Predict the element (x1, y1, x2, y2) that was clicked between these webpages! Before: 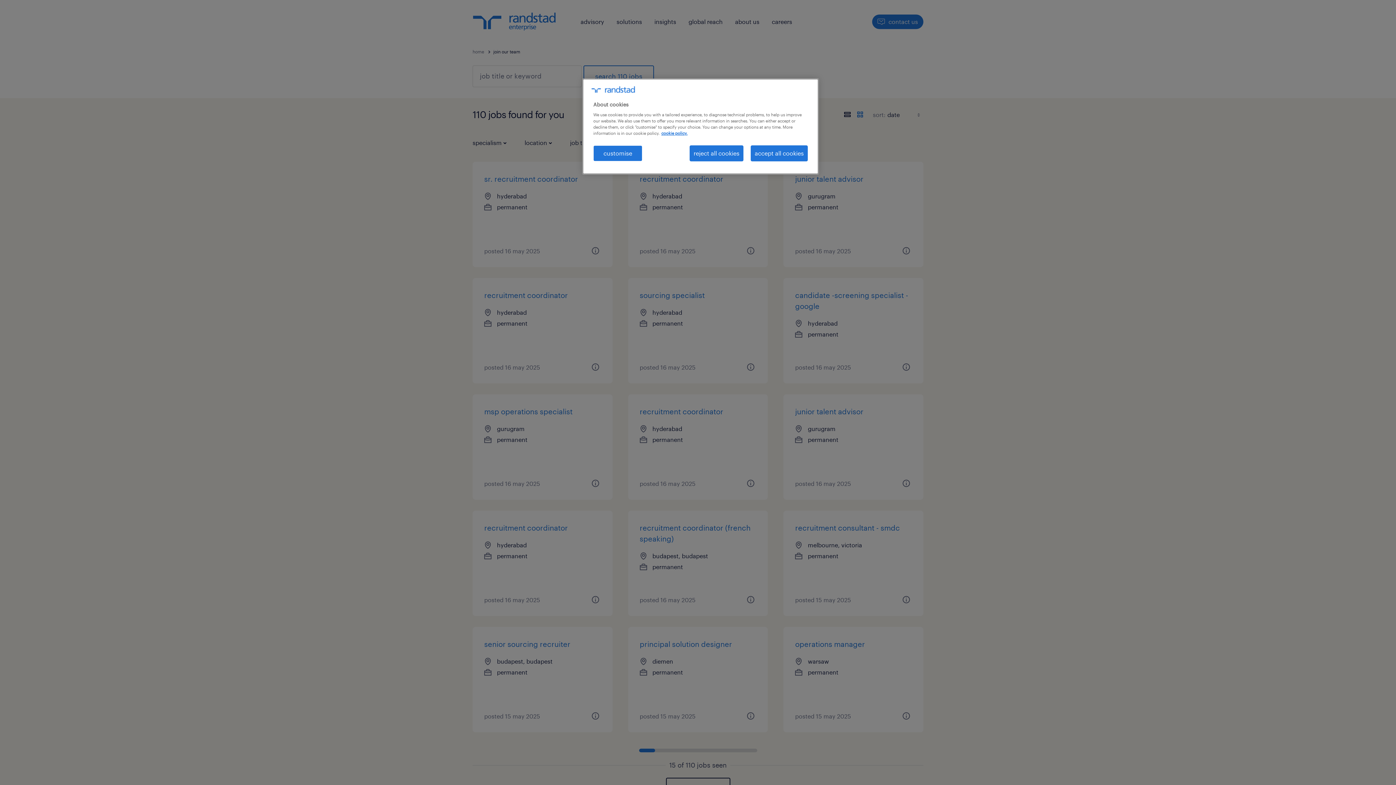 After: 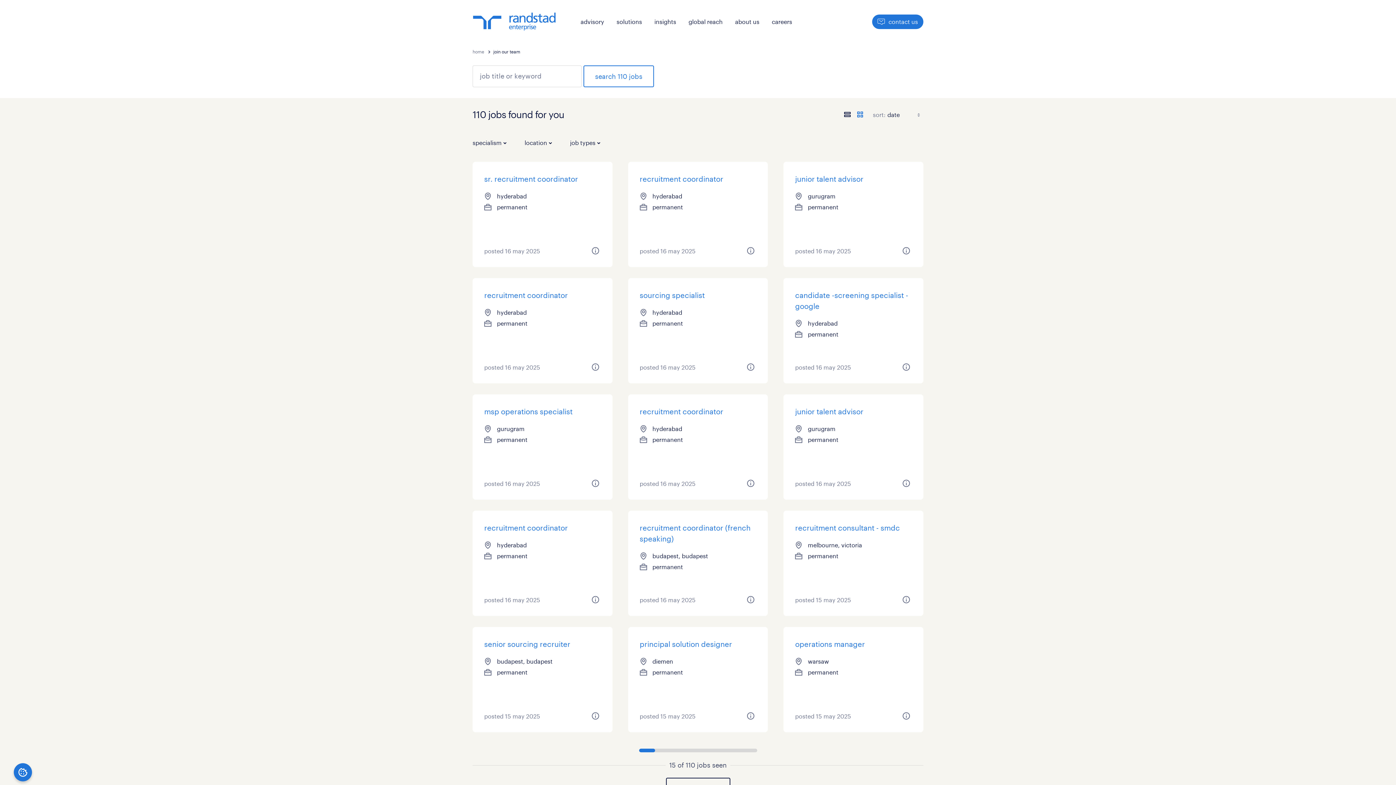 Action: bbox: (689, 145, 743, 161) label: reject all cookies